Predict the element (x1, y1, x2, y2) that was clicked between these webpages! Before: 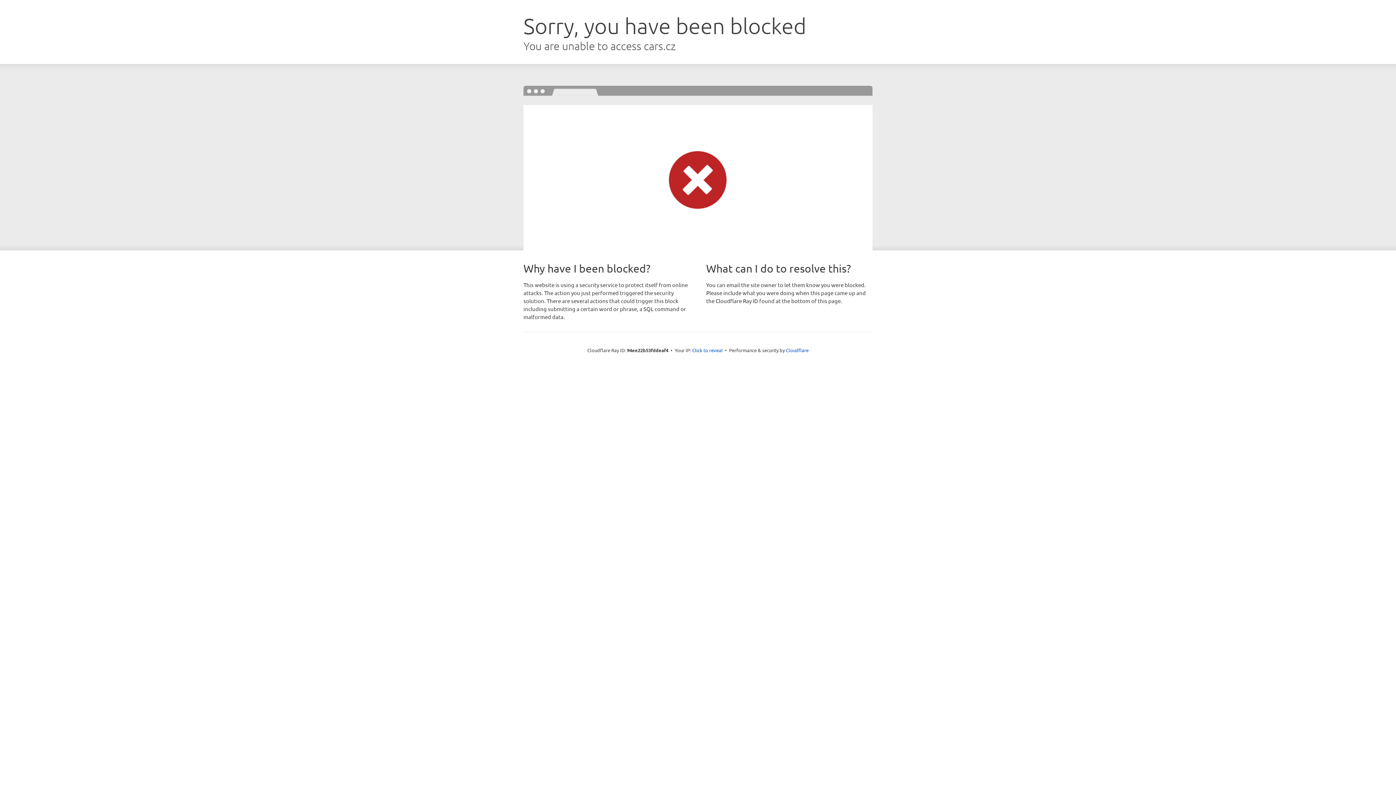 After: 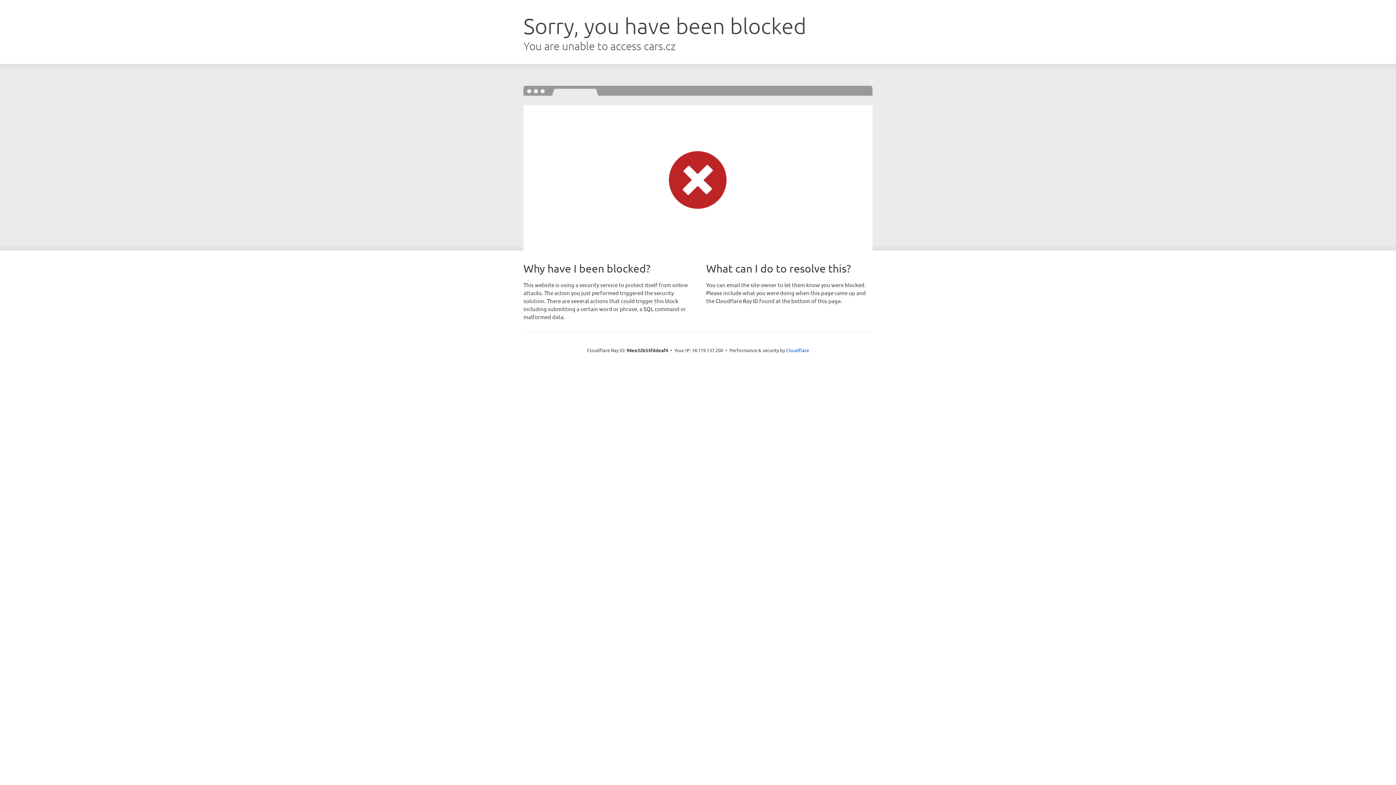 Action: label: Click to reveal bbox: (692, 346, 722, 353)